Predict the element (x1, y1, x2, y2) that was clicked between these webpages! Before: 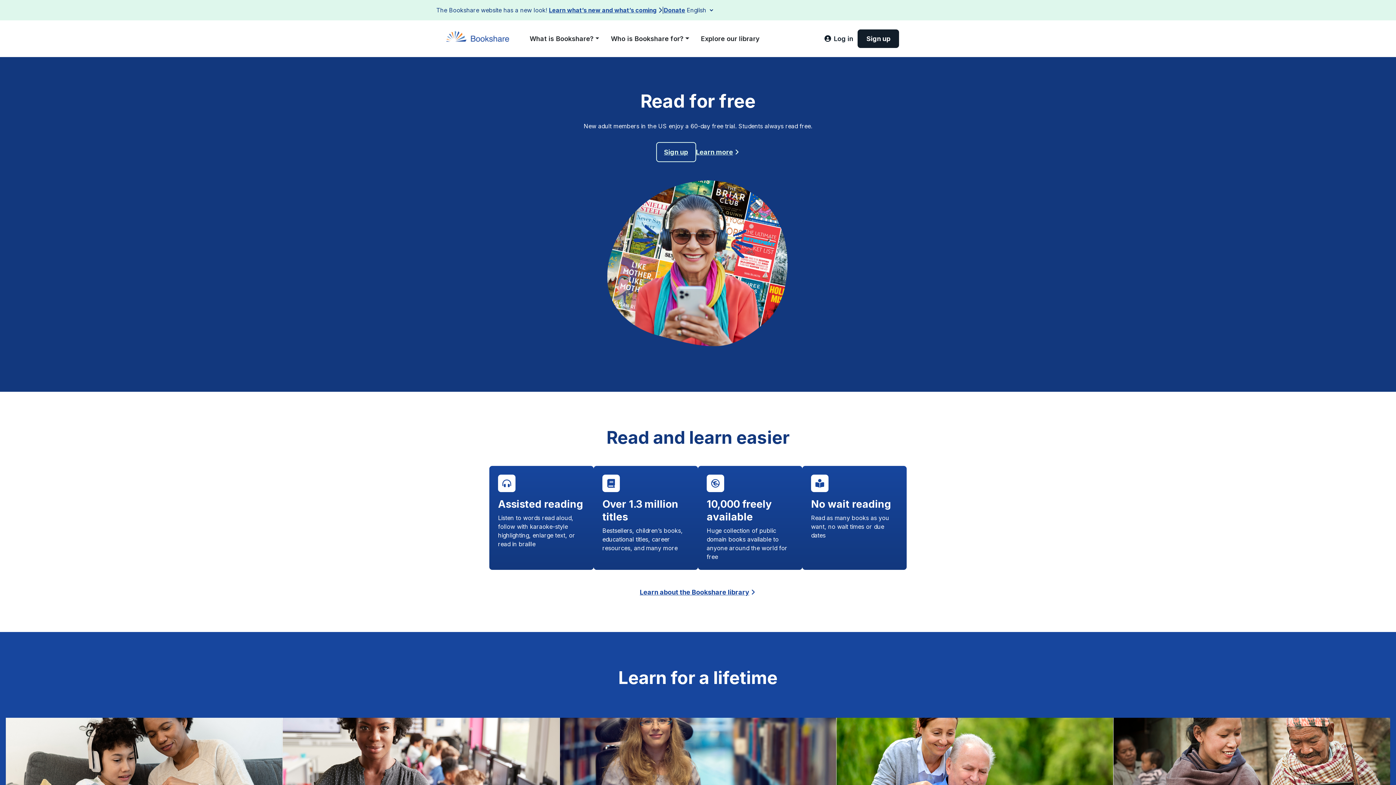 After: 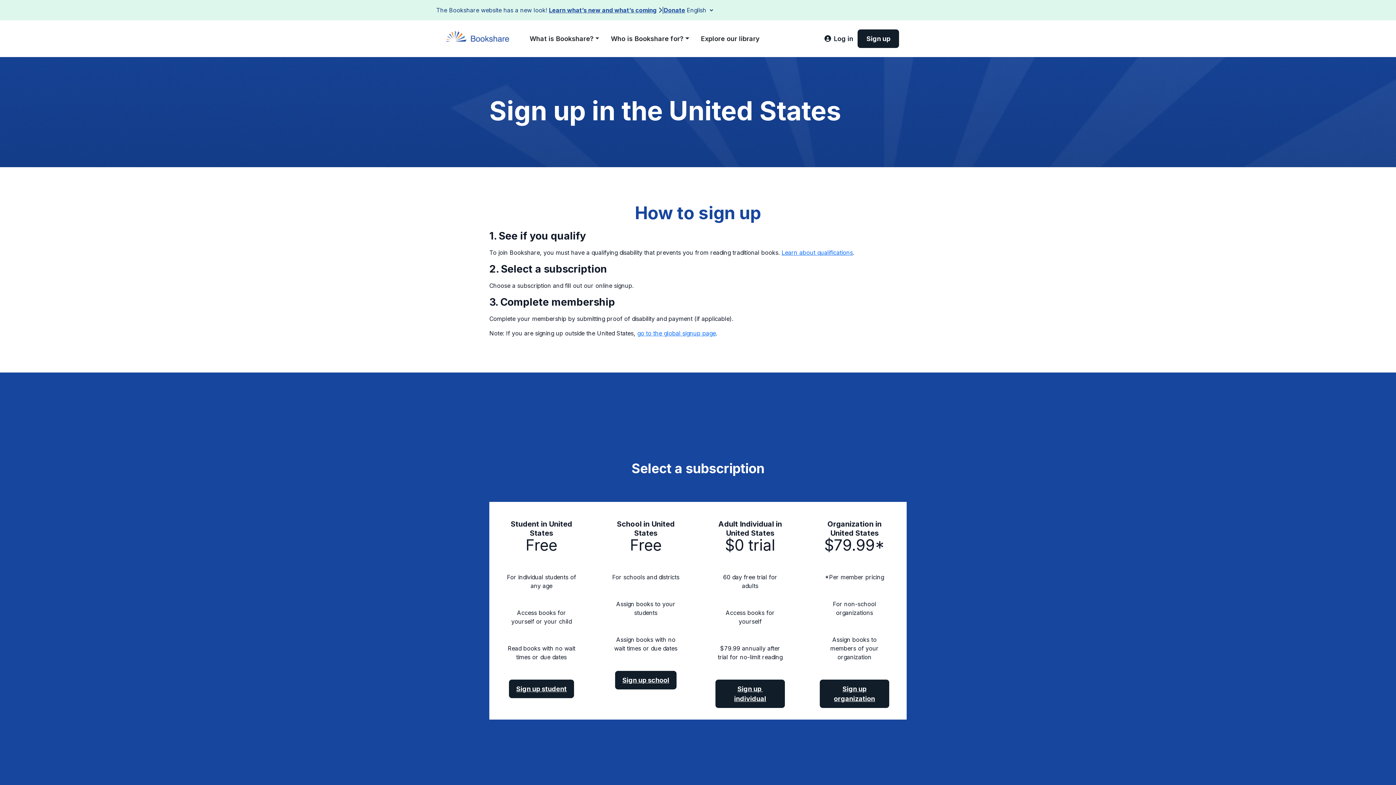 Action: label: Sign up bbox: (857, 29, 899, 48)